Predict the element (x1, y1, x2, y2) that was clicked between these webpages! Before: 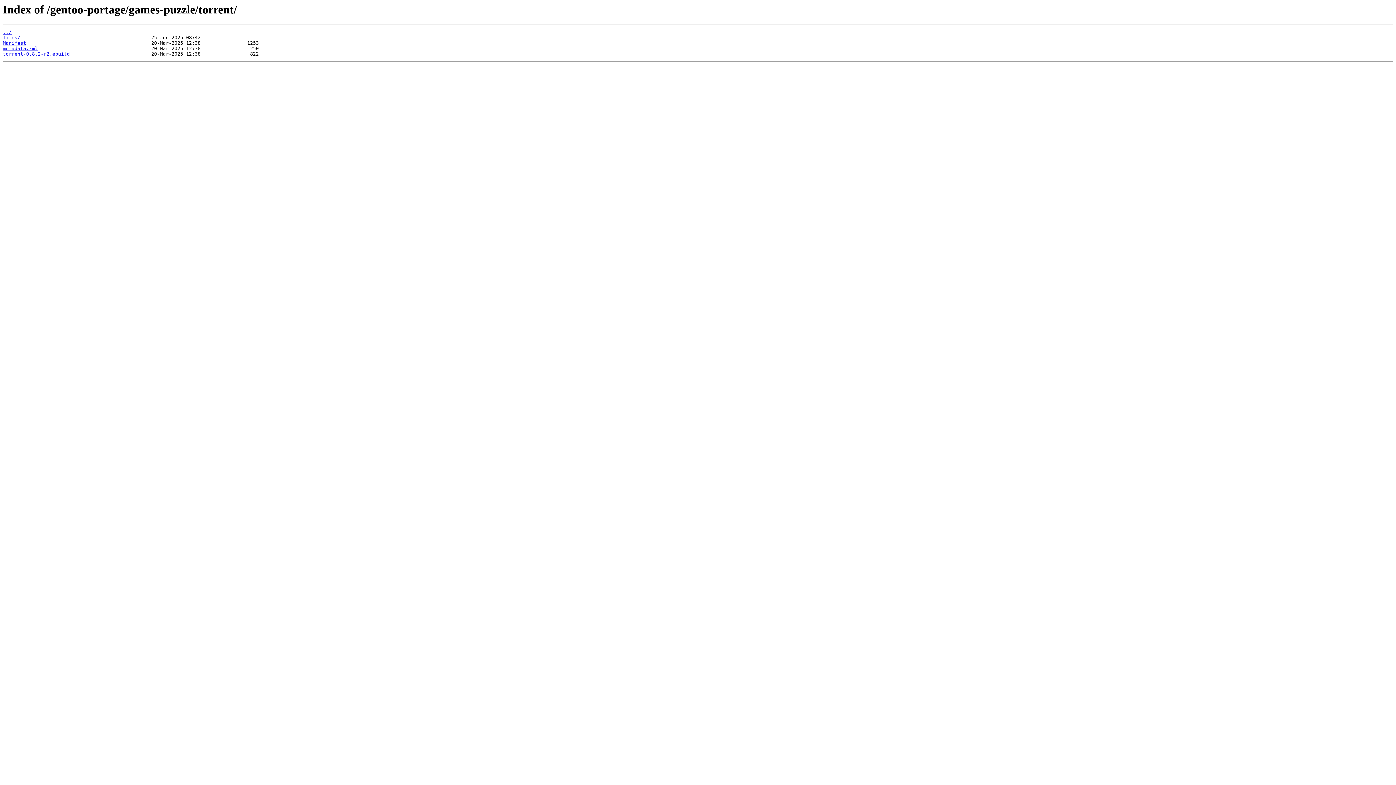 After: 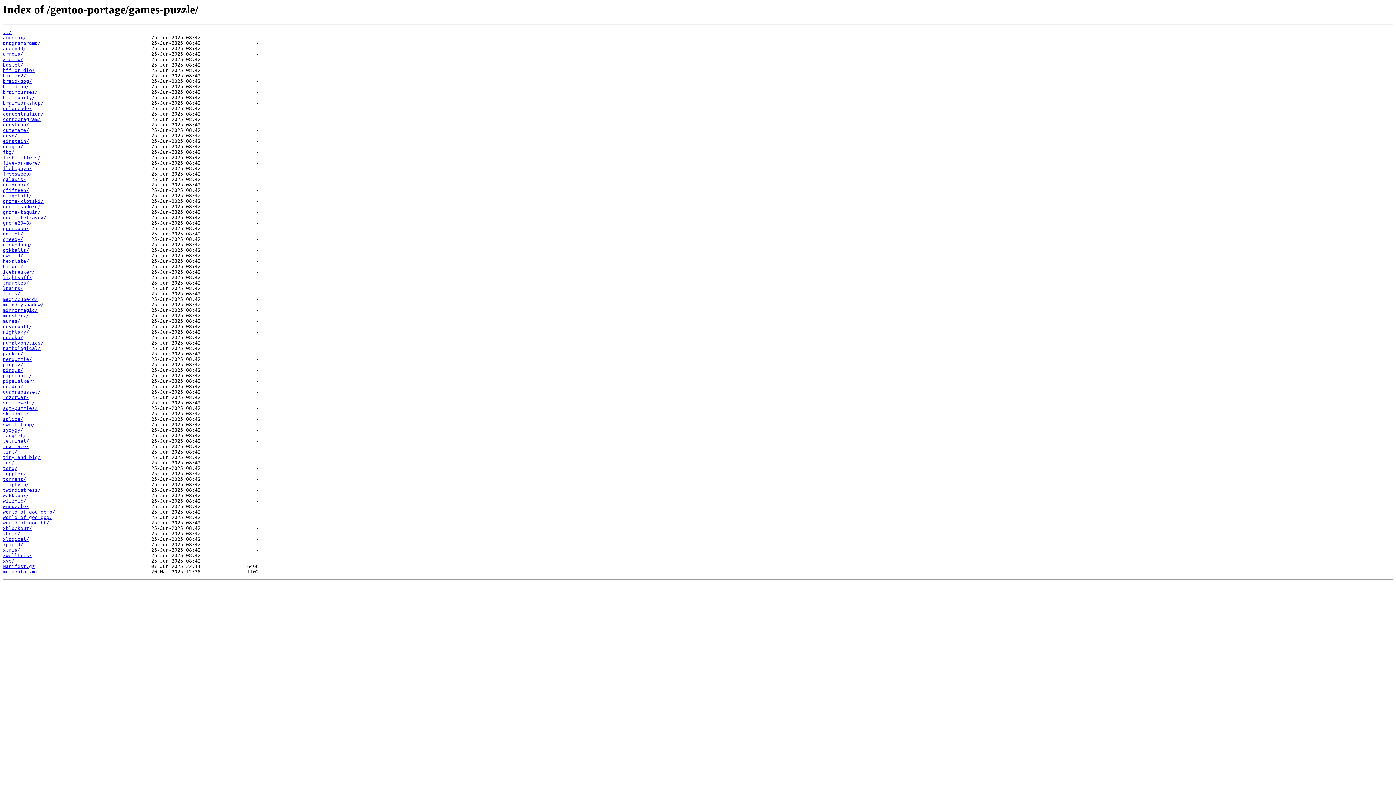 Action: bbox: (2, 29, 11, 35) label: ../